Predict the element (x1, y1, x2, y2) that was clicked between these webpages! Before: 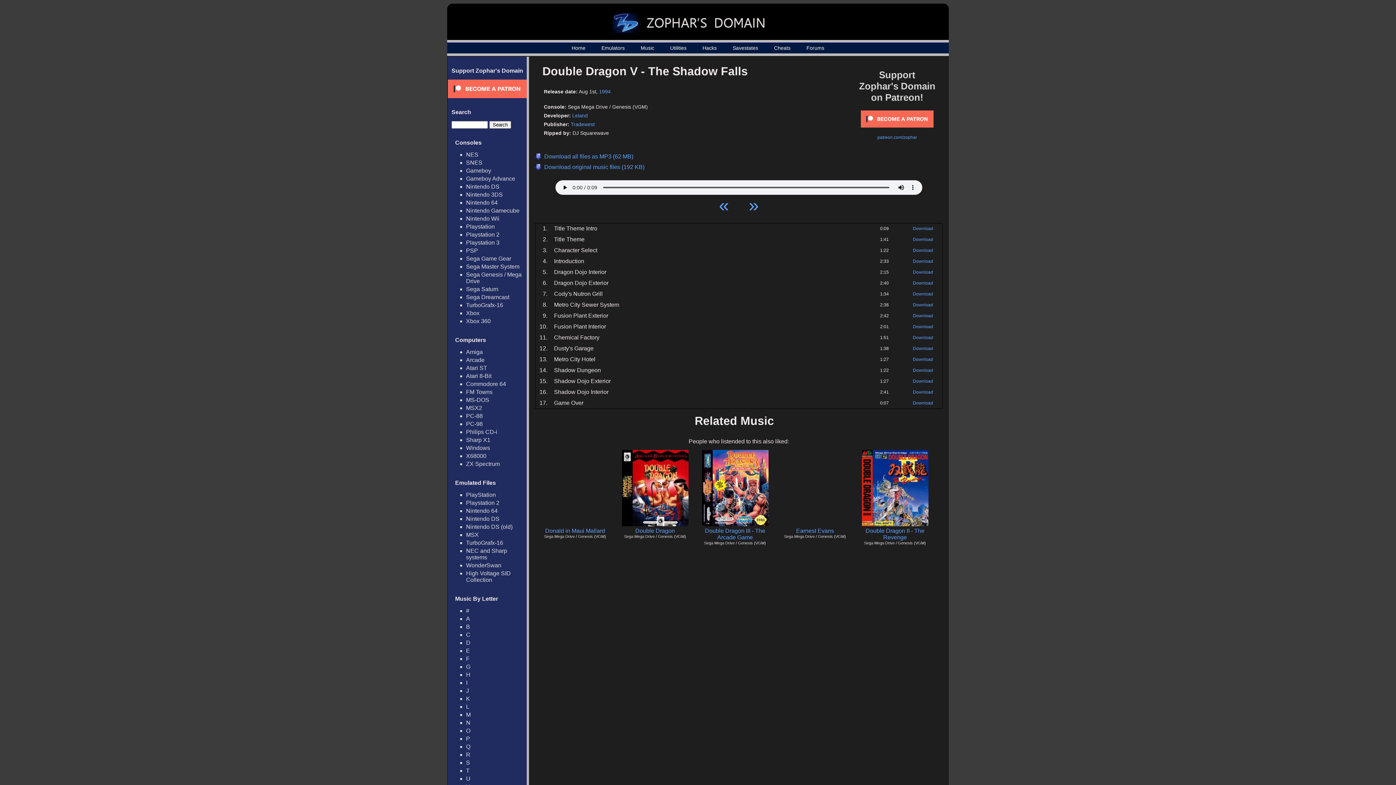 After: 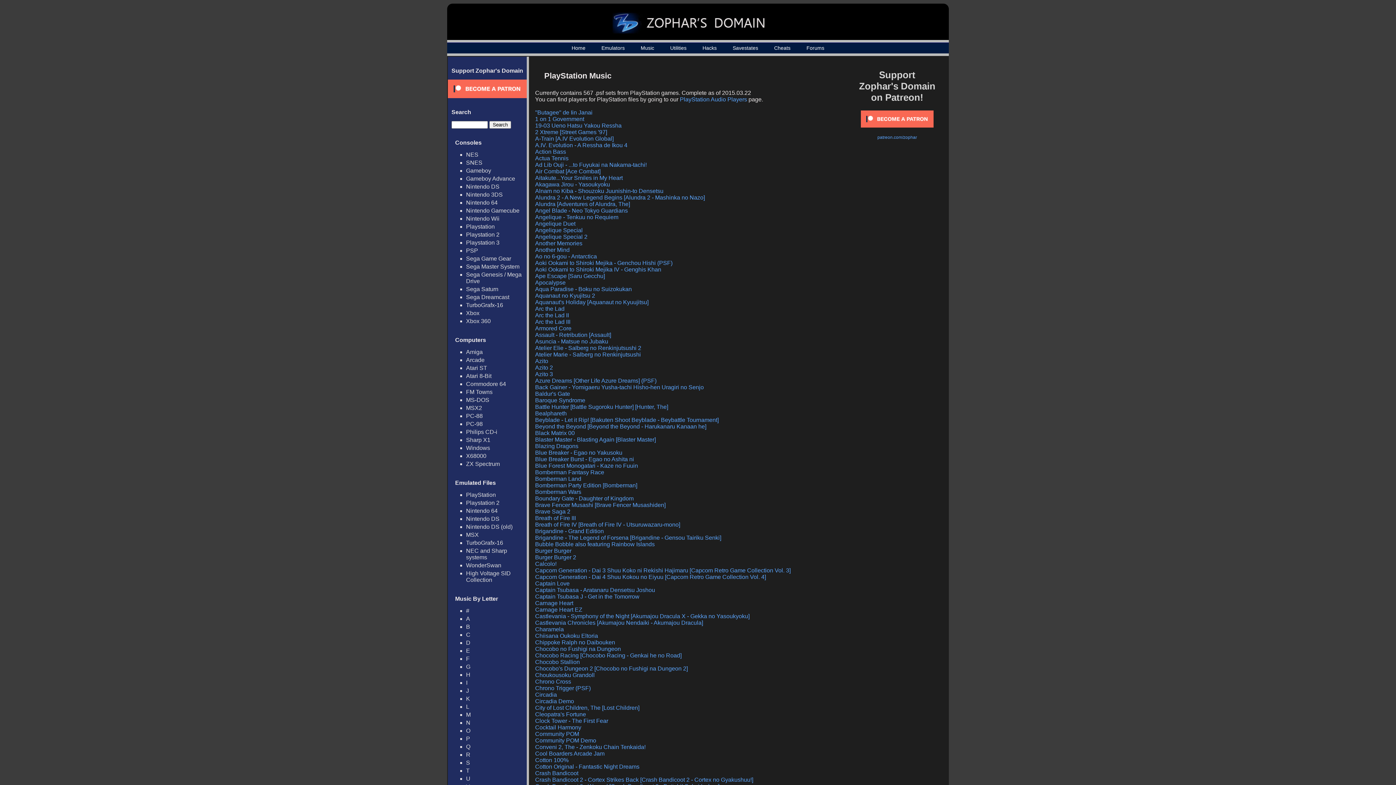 Action: bbox: (466, 492, 496, 498) label: PlayStation